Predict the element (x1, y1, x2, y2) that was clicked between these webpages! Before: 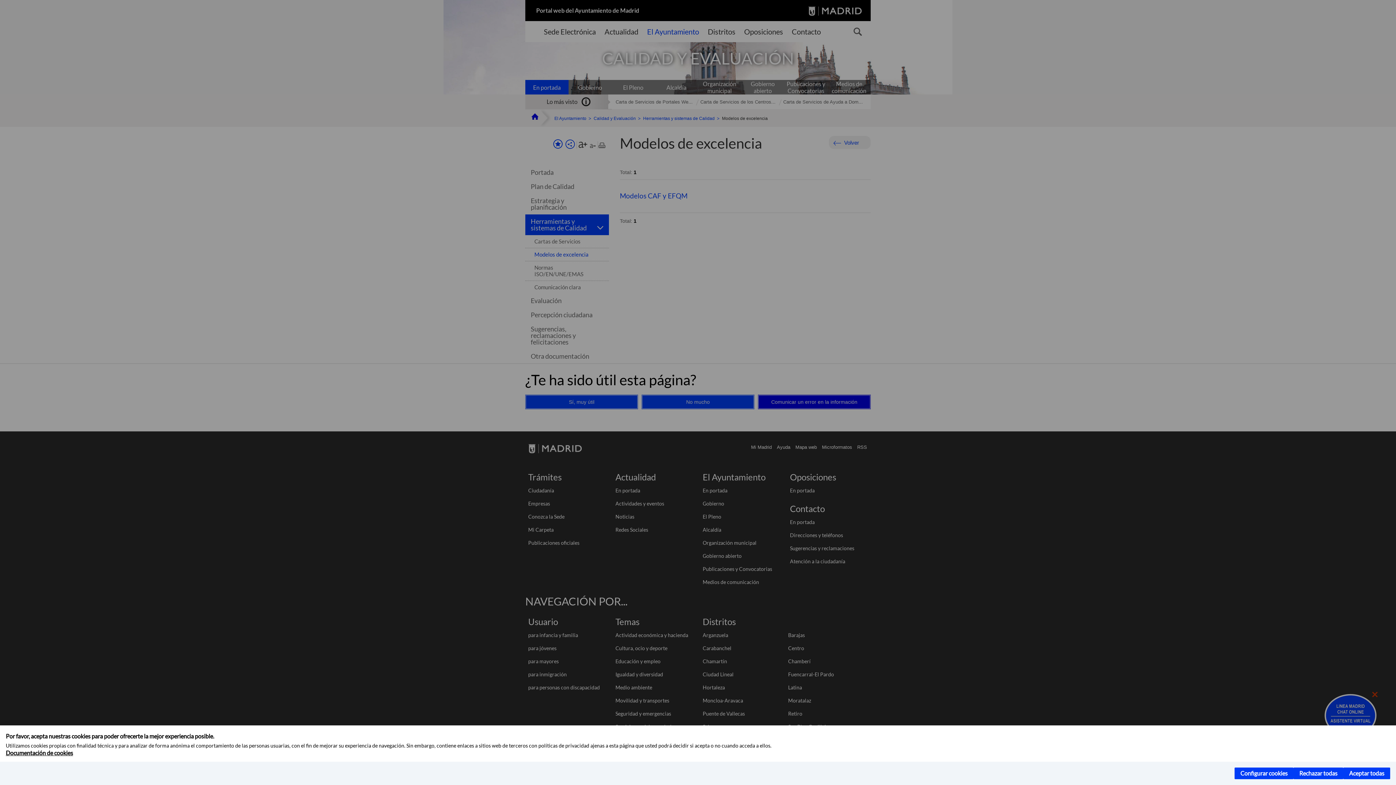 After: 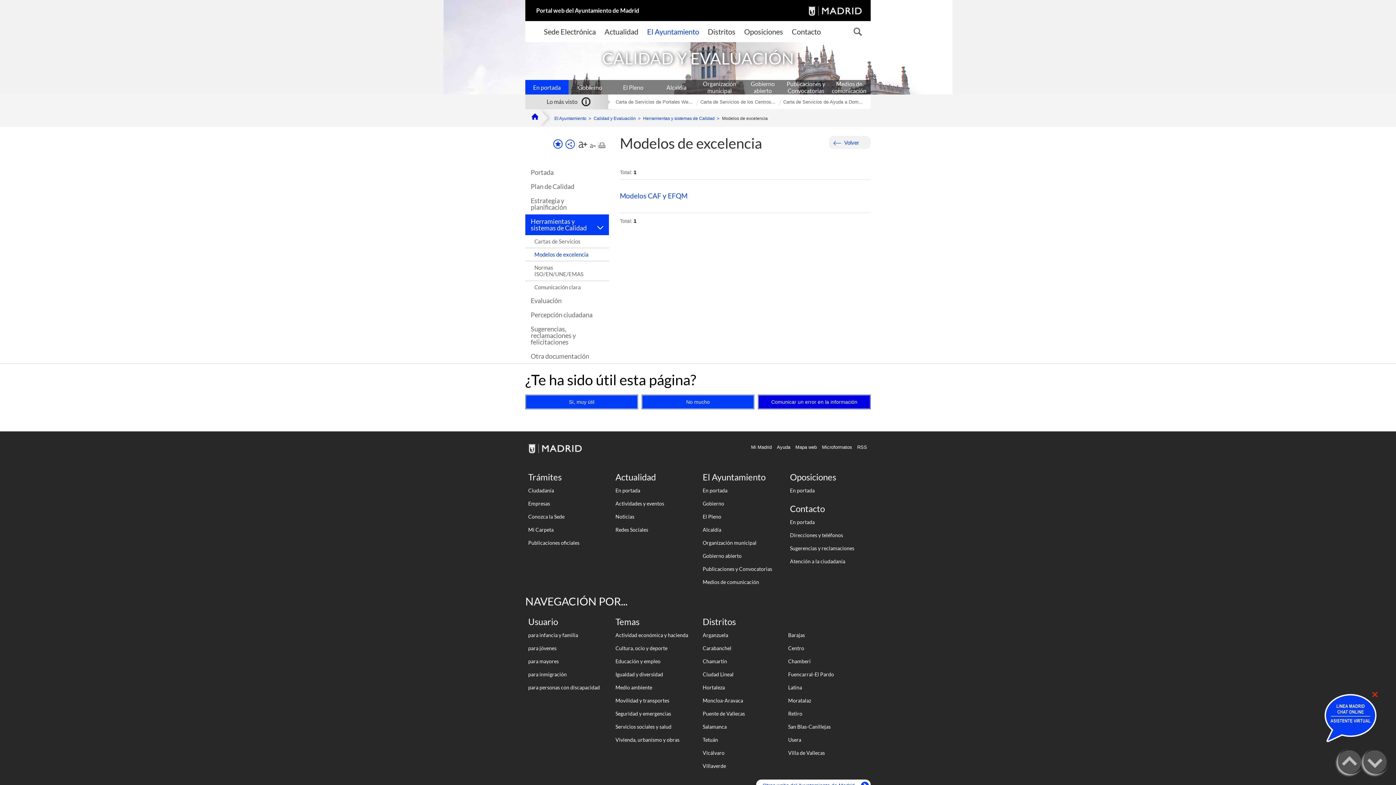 Action: bbox: (1343, 768, 1390, 779) label: Aceptar todas